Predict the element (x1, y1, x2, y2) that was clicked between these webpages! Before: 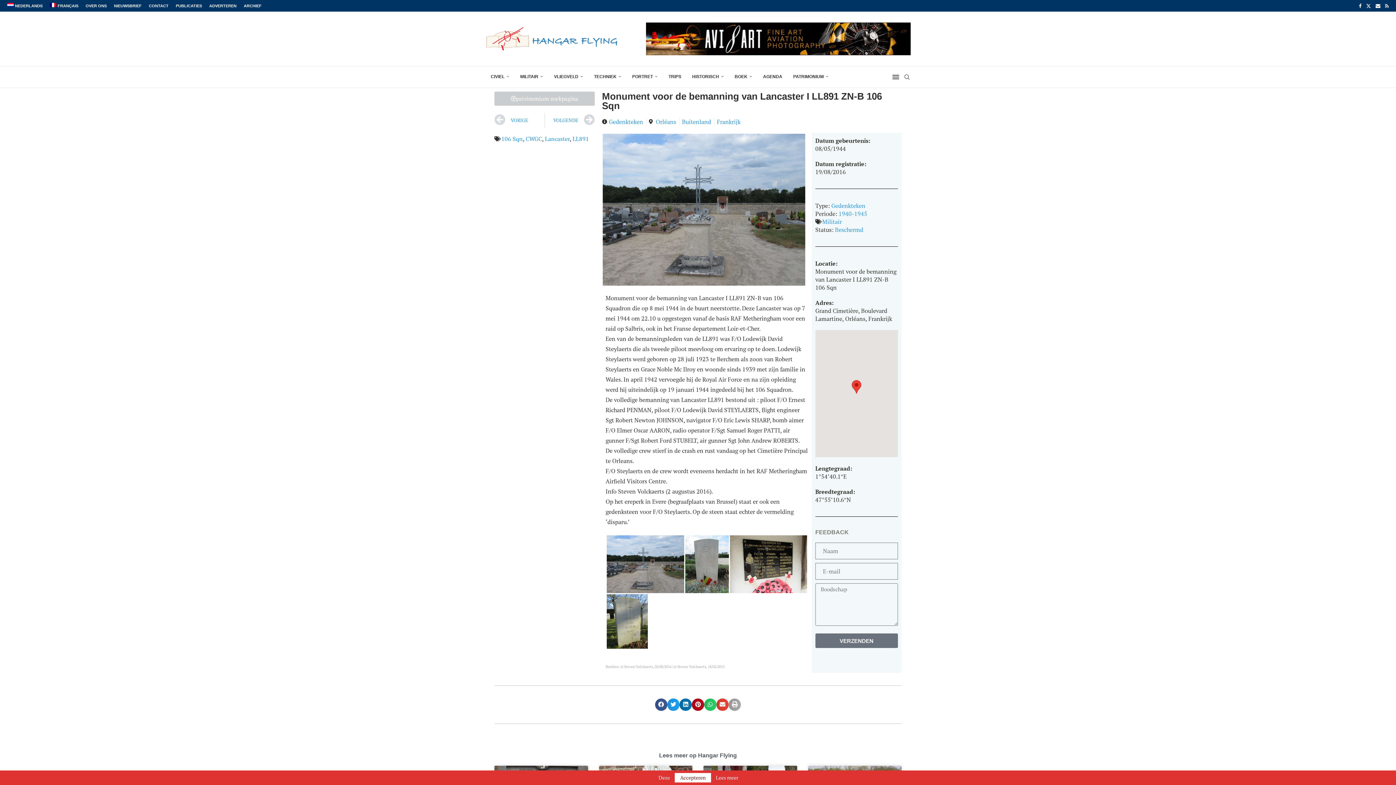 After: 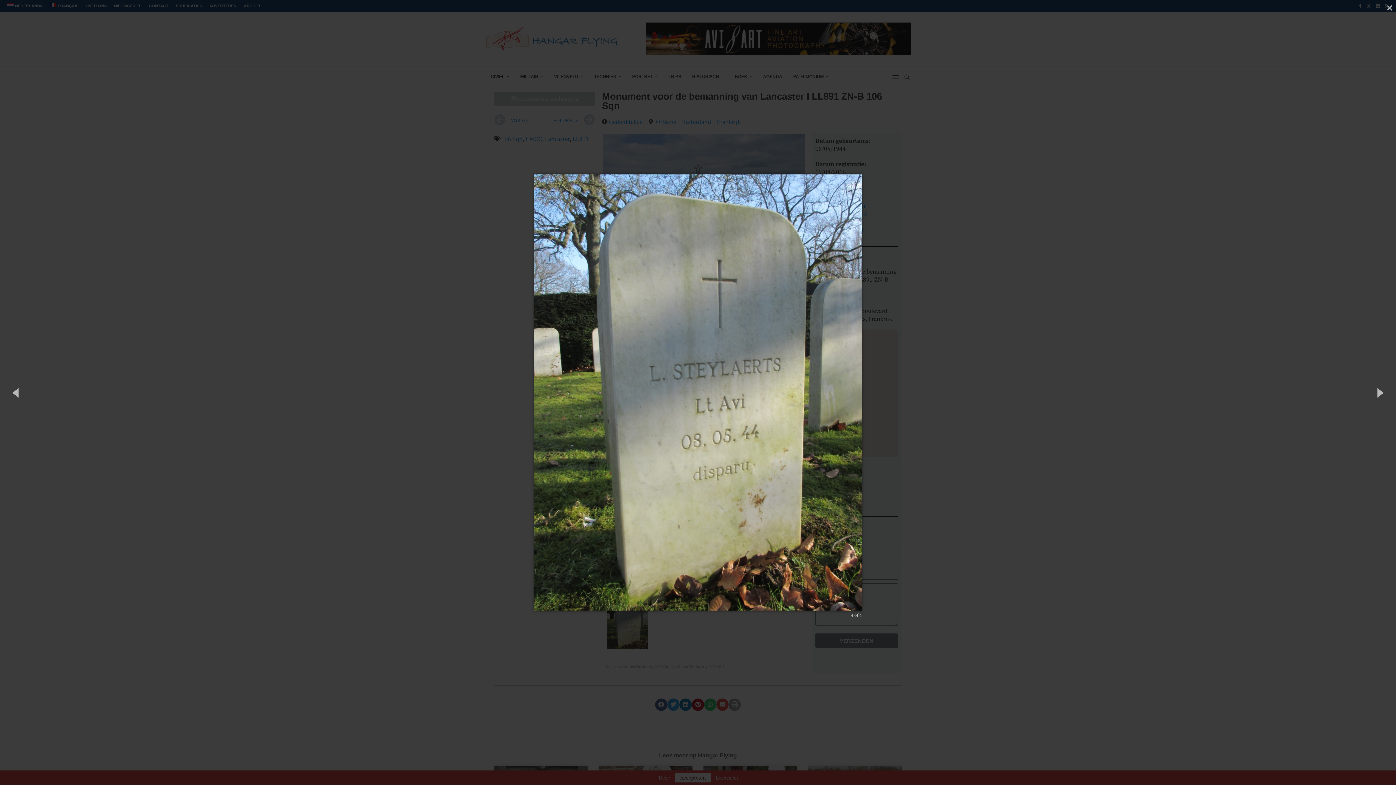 Action: bbox: (606, 594, 648, 649)